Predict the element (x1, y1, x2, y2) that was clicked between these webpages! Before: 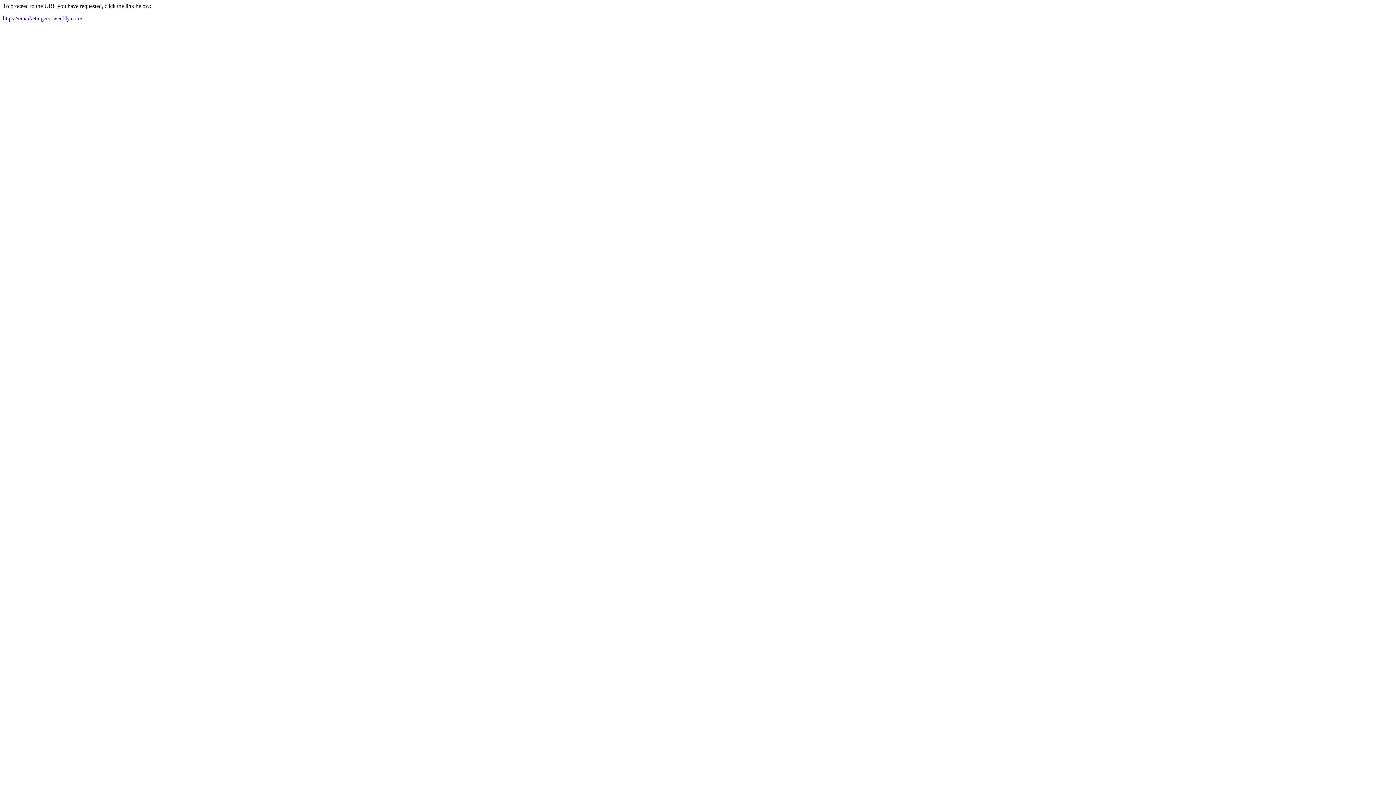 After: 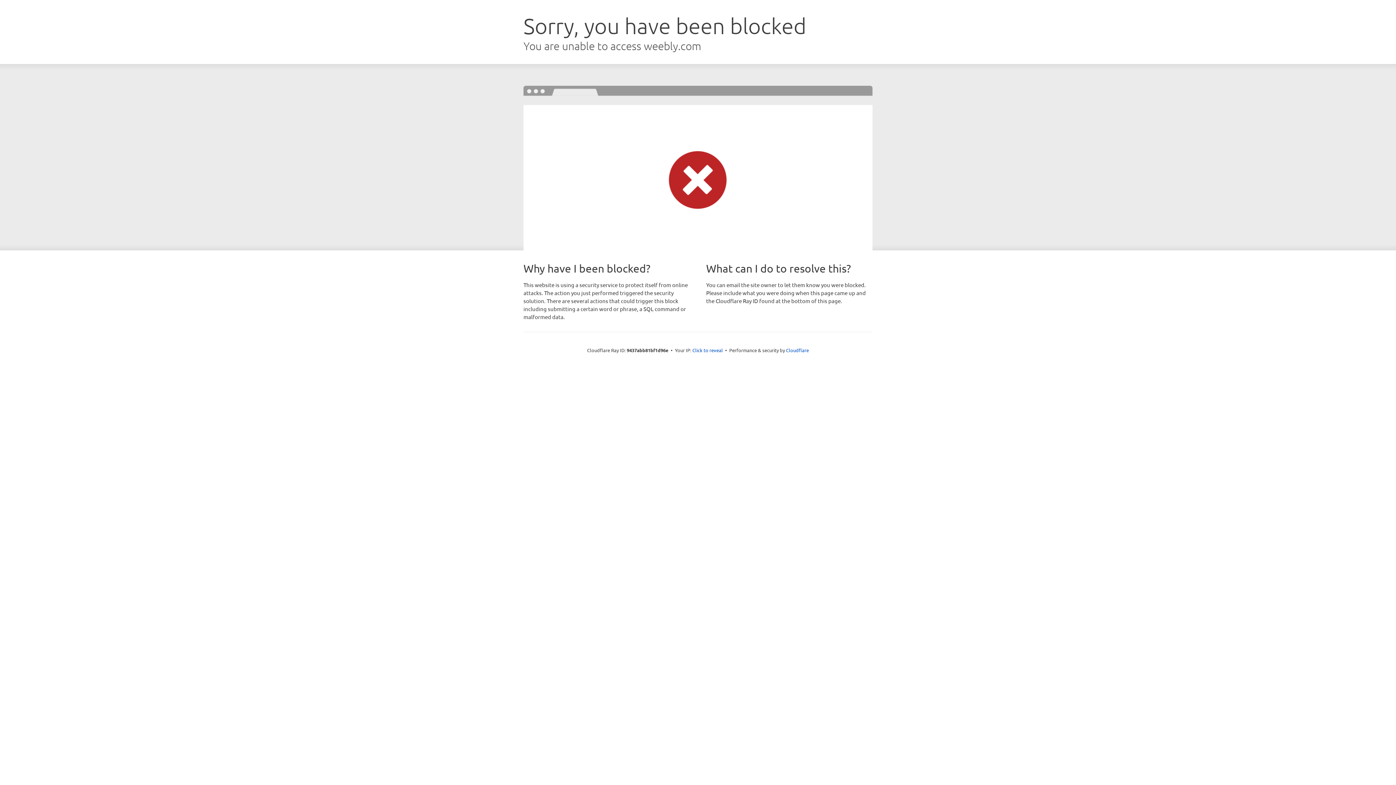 Action: label: https://emarketingeco.weebly.com/ bbox: (2, 15, 82, 21)